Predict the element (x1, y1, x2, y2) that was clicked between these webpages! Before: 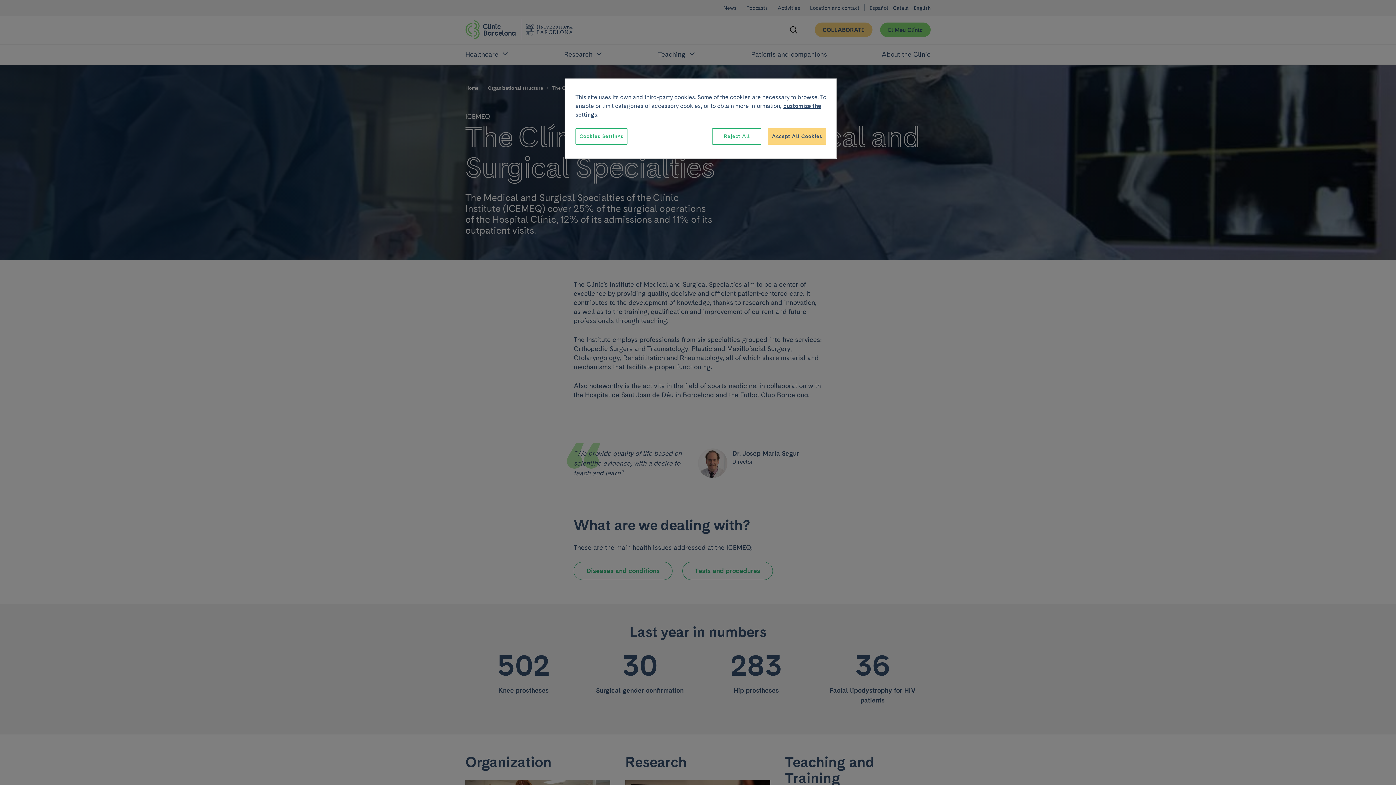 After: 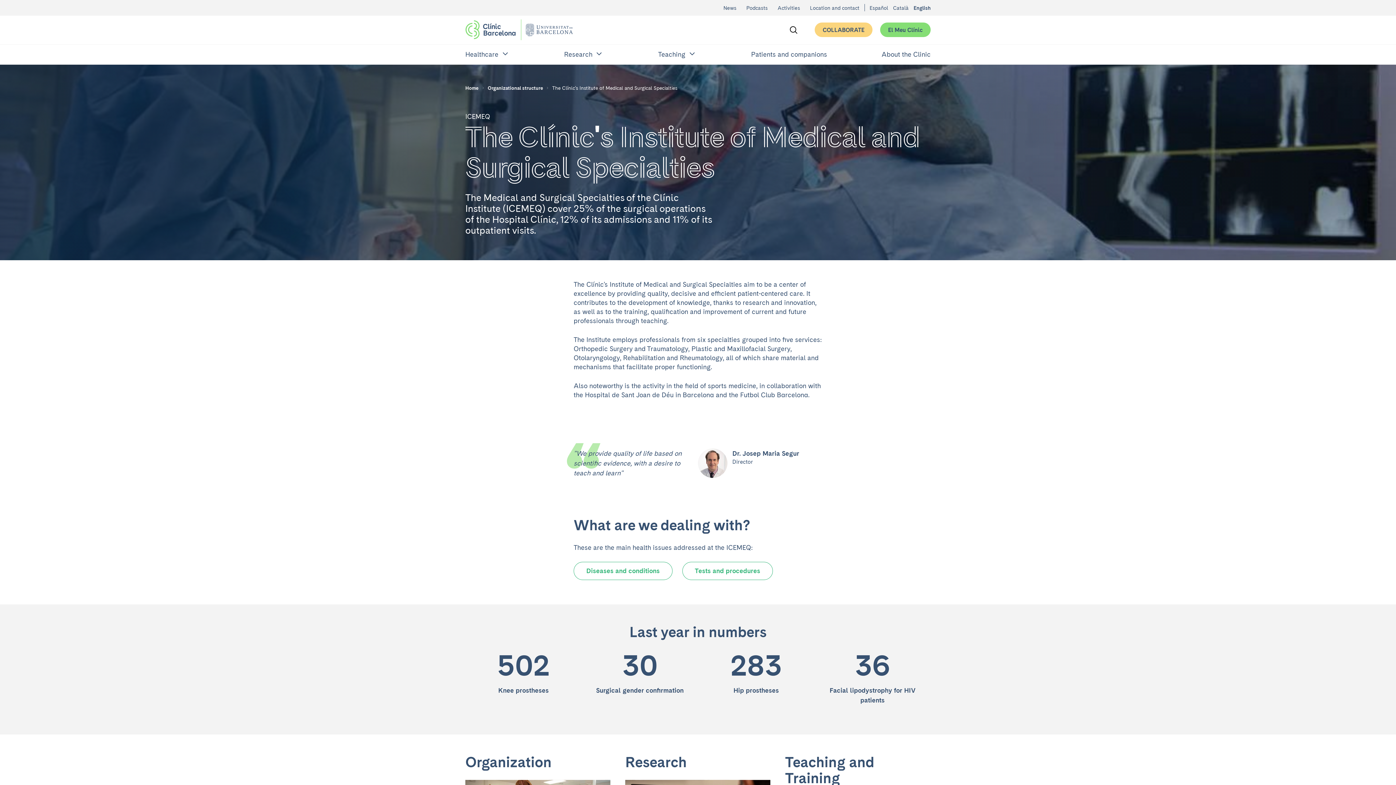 Action: bbox: (768, 128, 826, 144) label: Accept All Cookies